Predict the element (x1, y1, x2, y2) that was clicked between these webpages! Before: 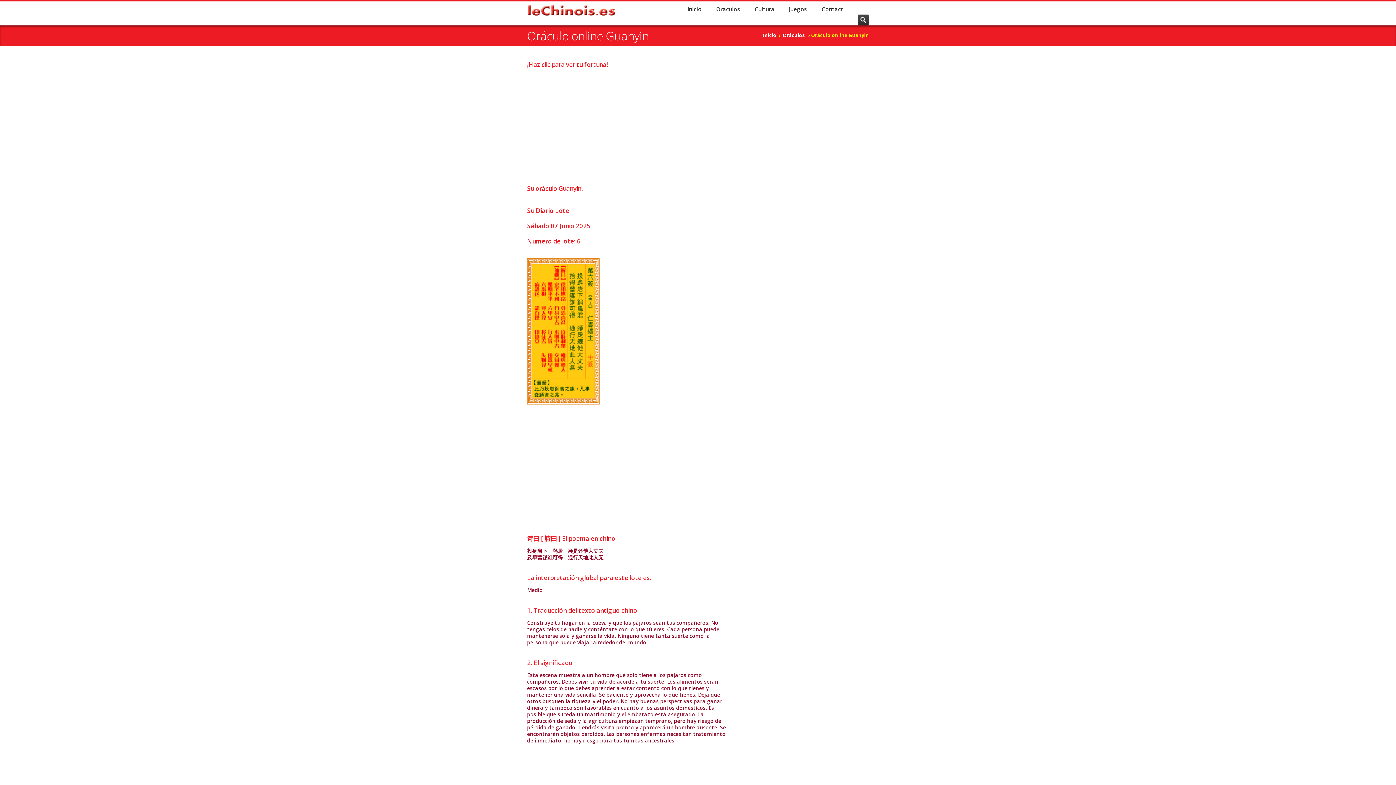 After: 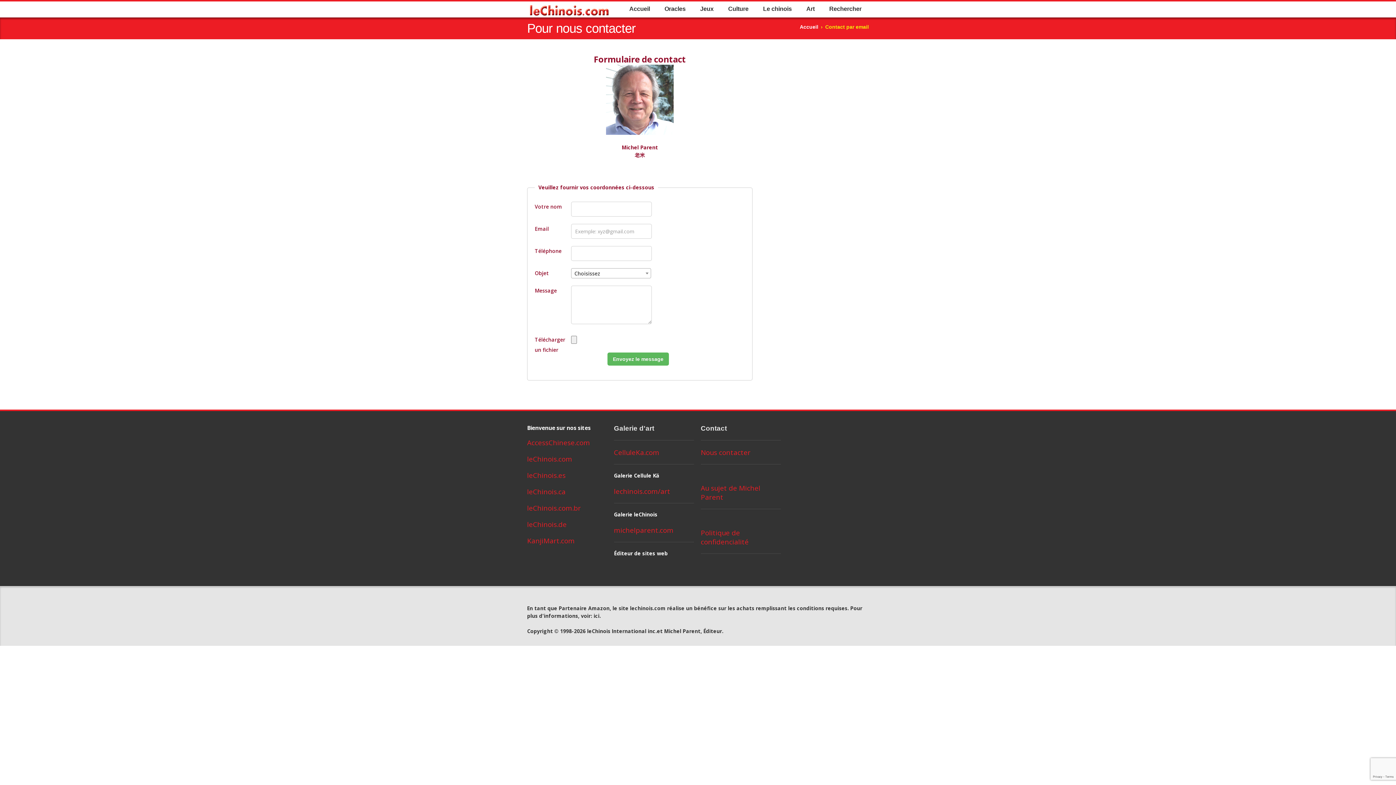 Action: bbox: (814, 1, 850, 16) label: Contact